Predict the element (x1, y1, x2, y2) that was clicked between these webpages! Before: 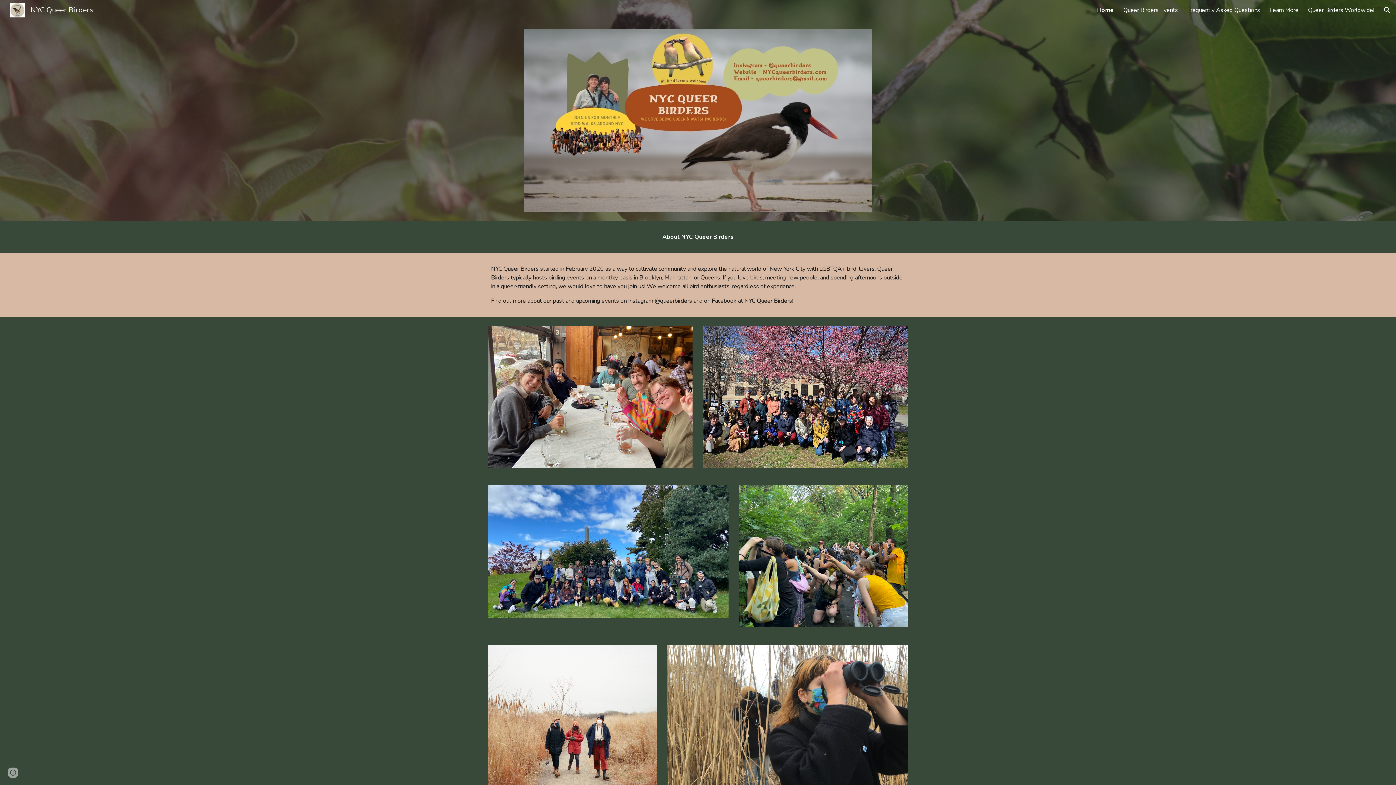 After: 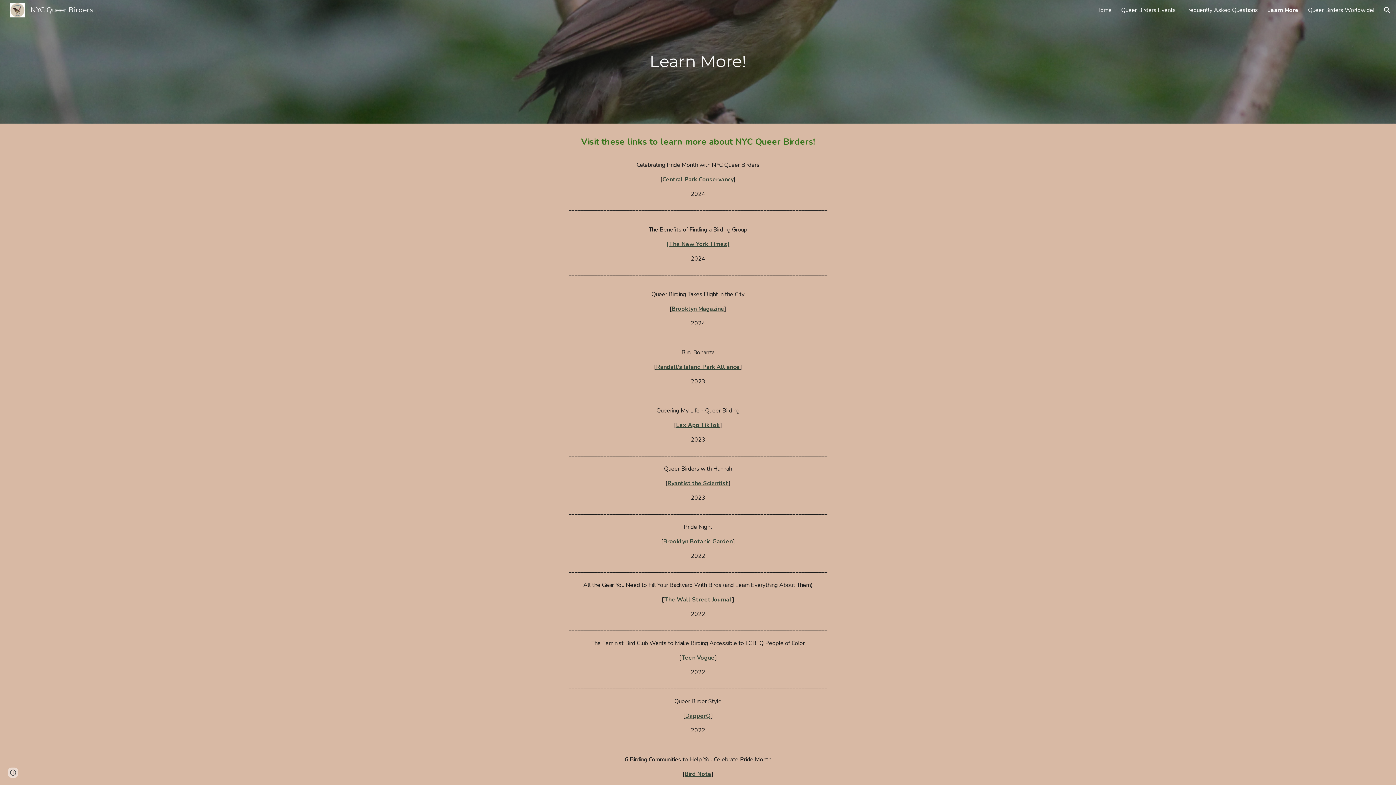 Action: label: Learn More bbox: (1269, 6, 1298, 14)